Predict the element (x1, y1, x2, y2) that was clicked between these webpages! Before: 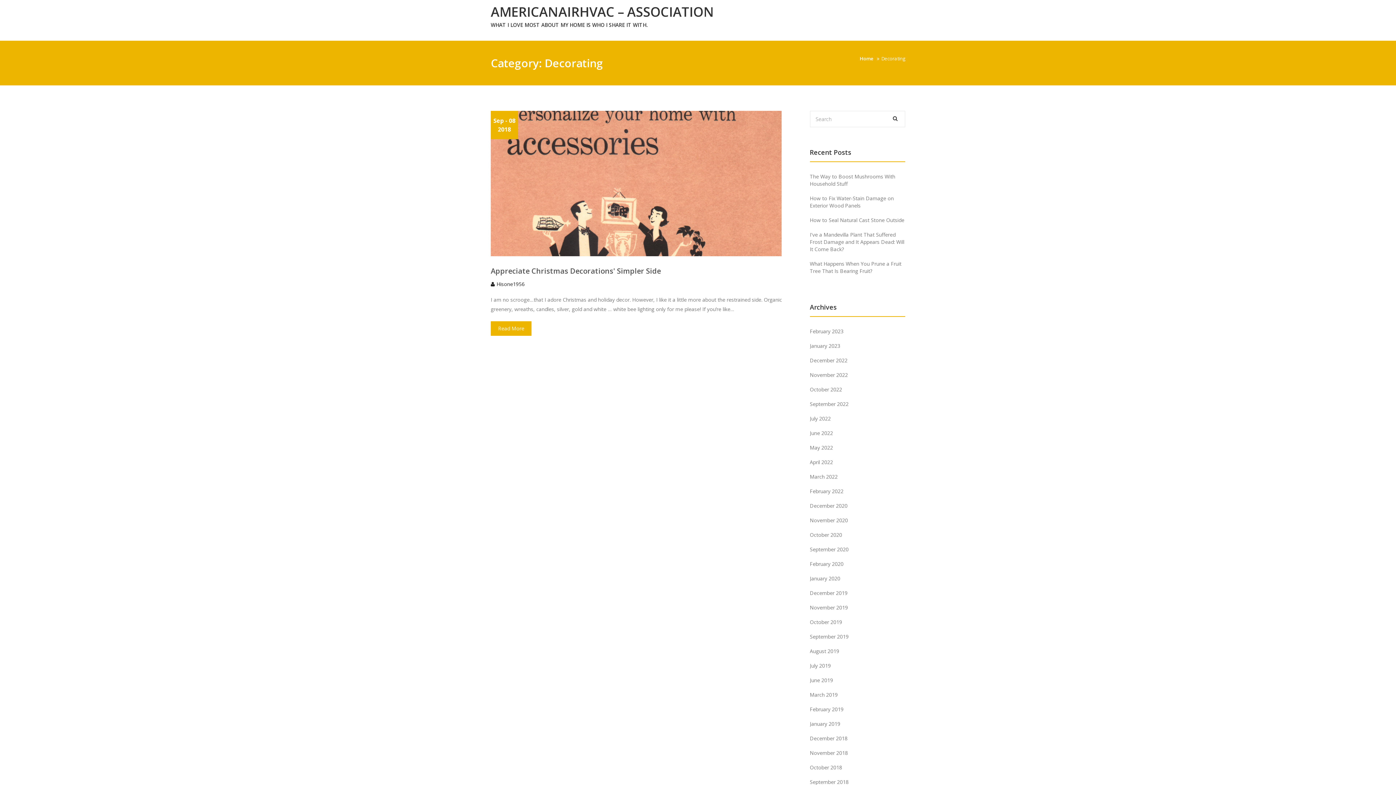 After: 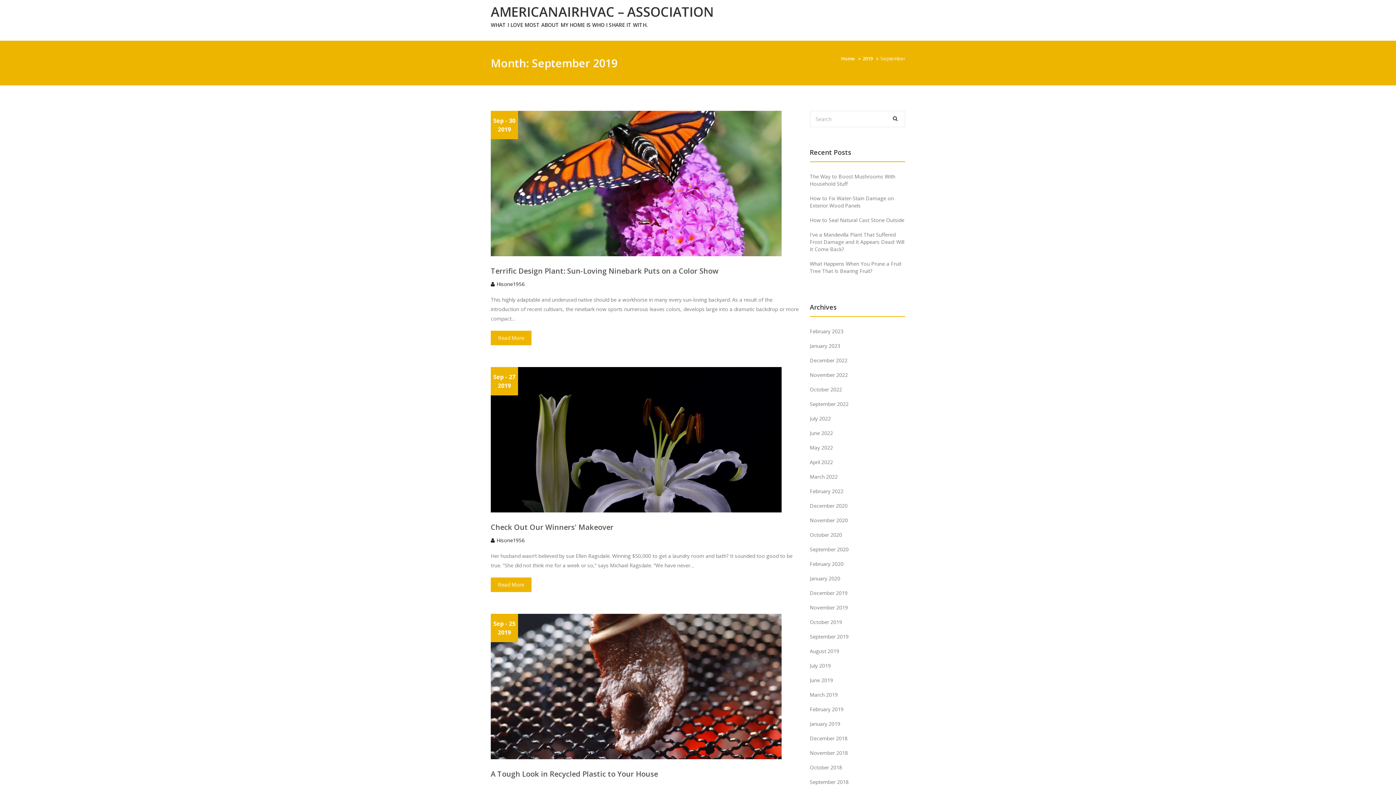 Action: bbox: (810, 633, 848, 640) label: September 2019